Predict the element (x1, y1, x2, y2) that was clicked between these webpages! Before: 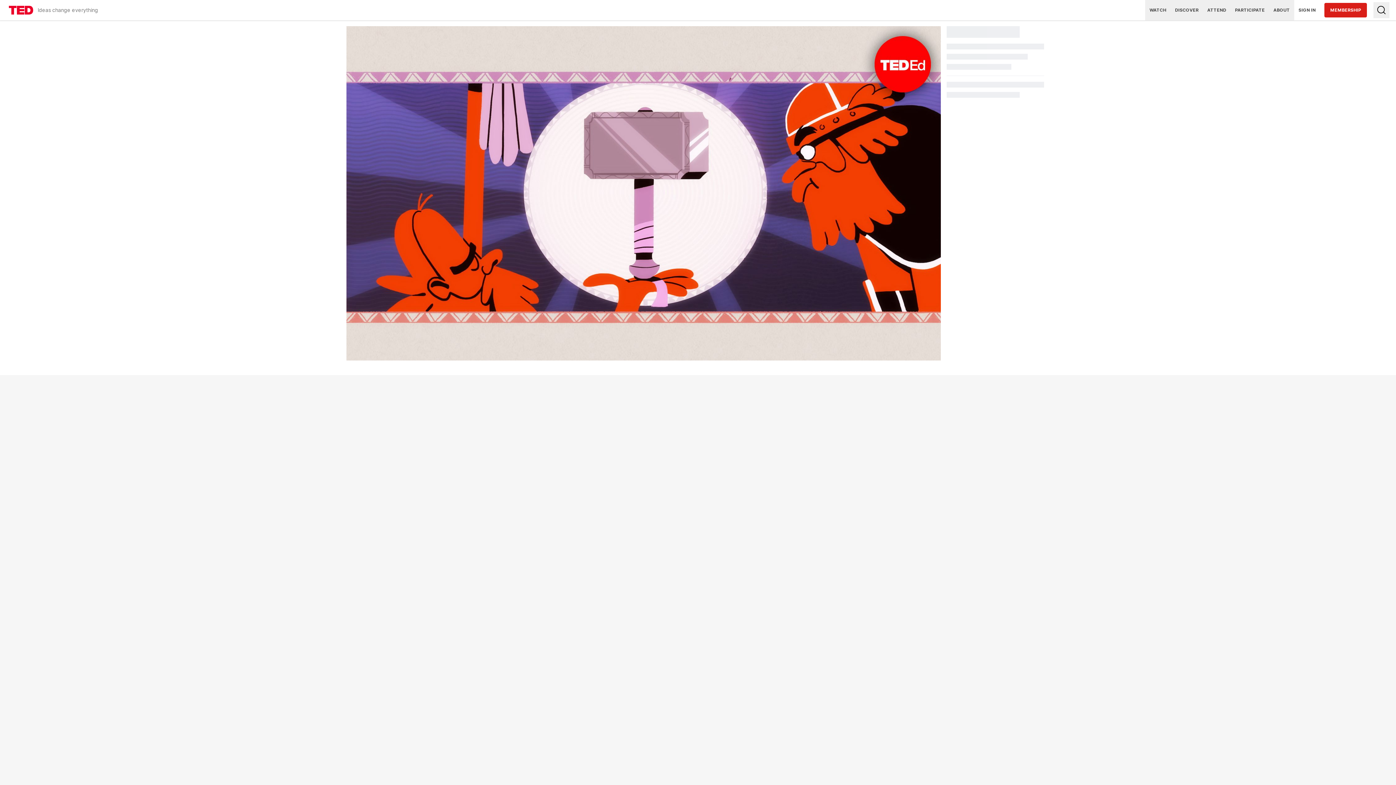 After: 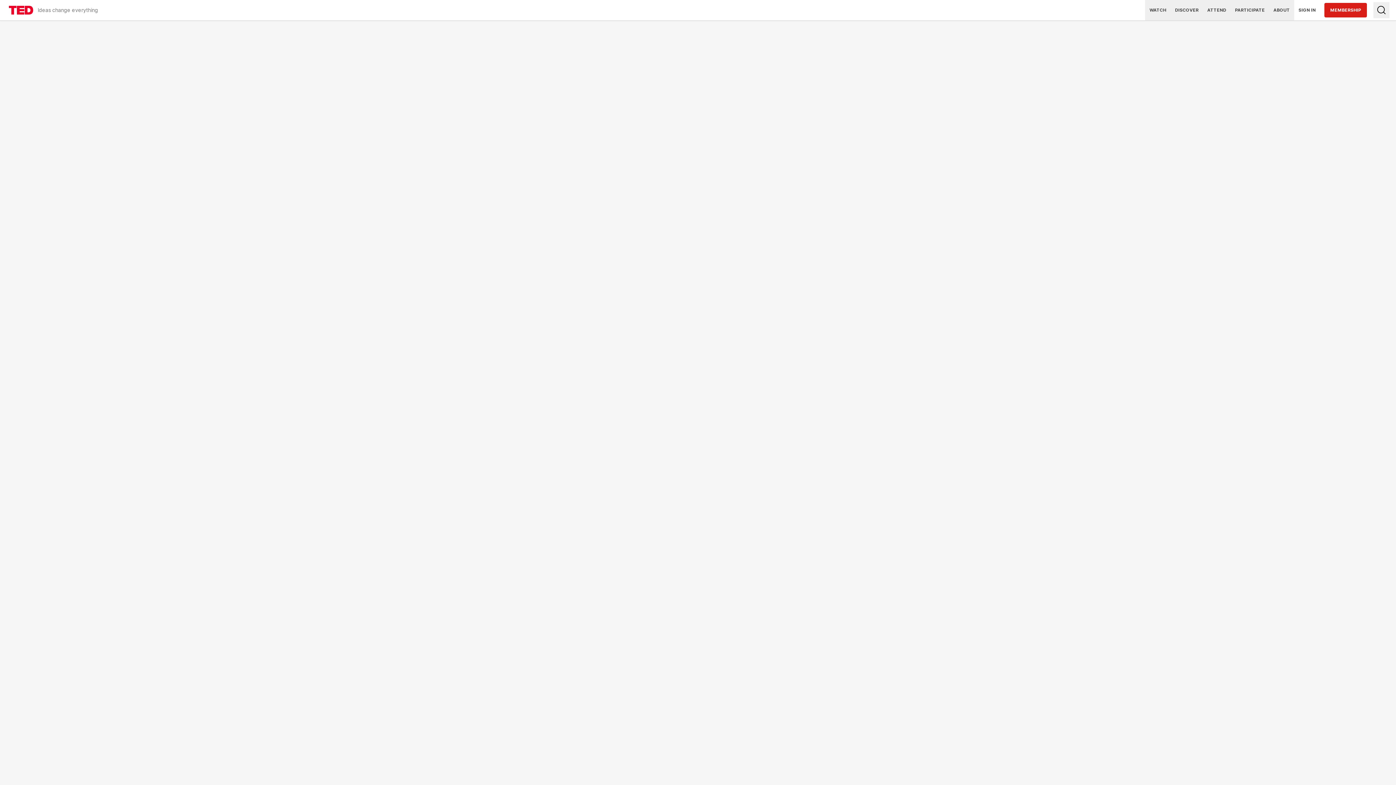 Action: label: TED Homepage - Ideas change everything bbox: (8, 0, 98, 20)